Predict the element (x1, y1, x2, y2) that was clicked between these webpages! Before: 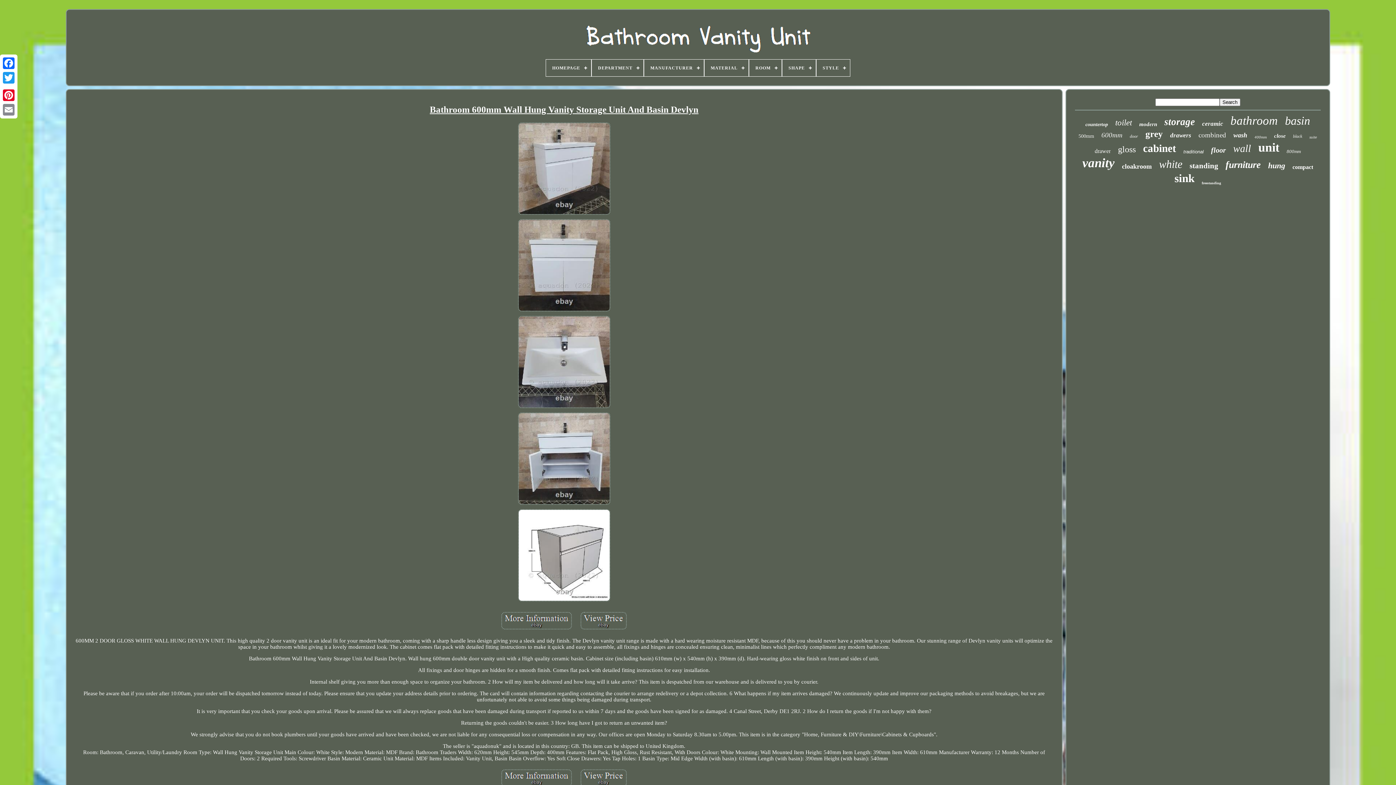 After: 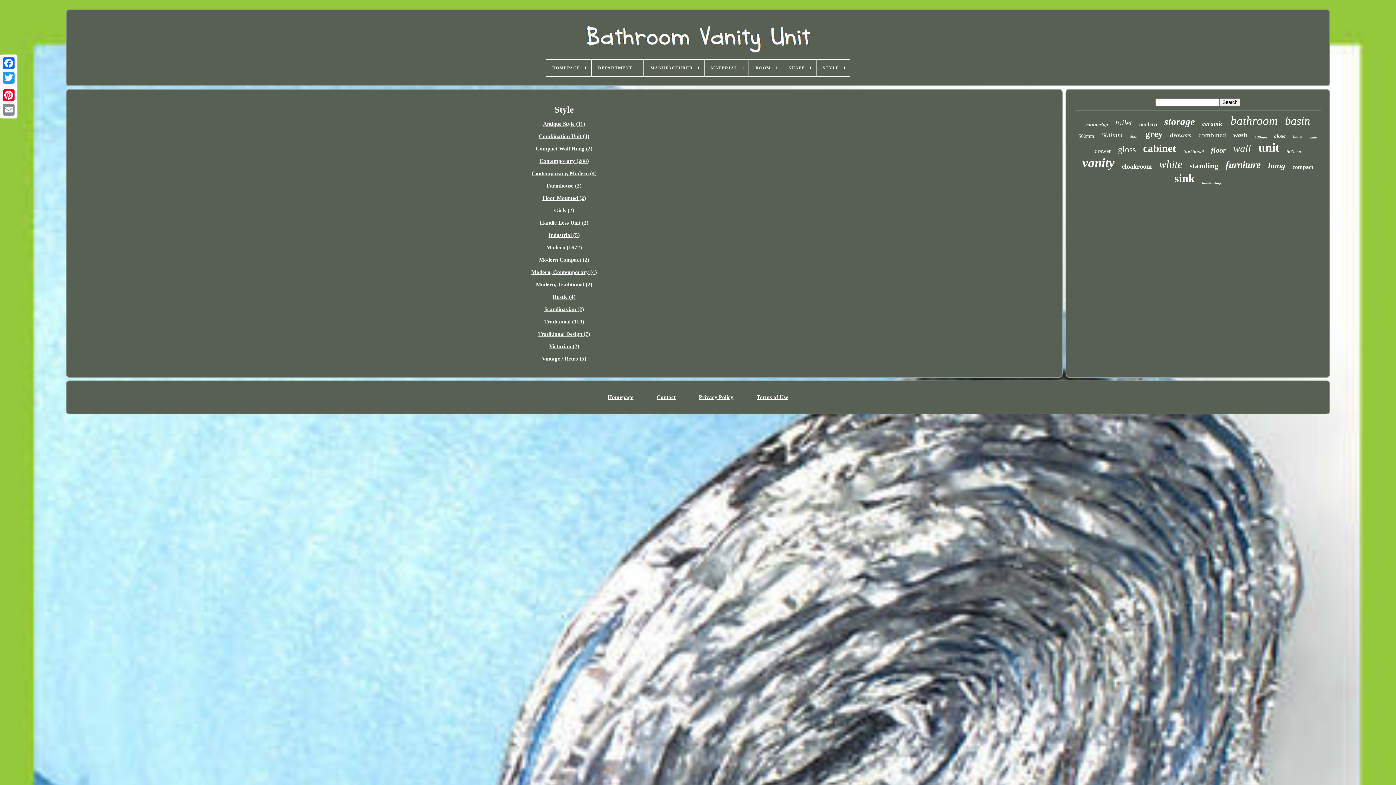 Action: bbox: (816, 59, 850, 76) label: STYLE